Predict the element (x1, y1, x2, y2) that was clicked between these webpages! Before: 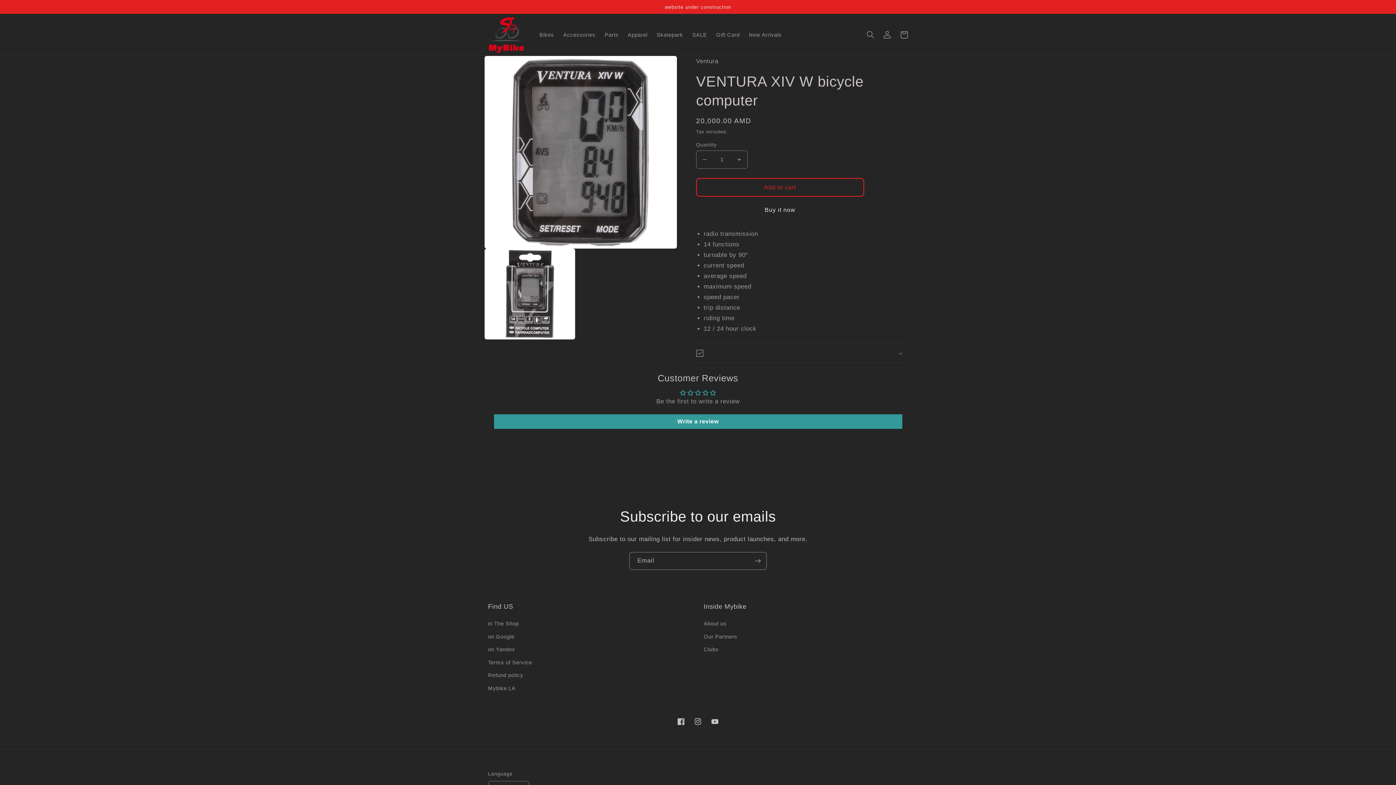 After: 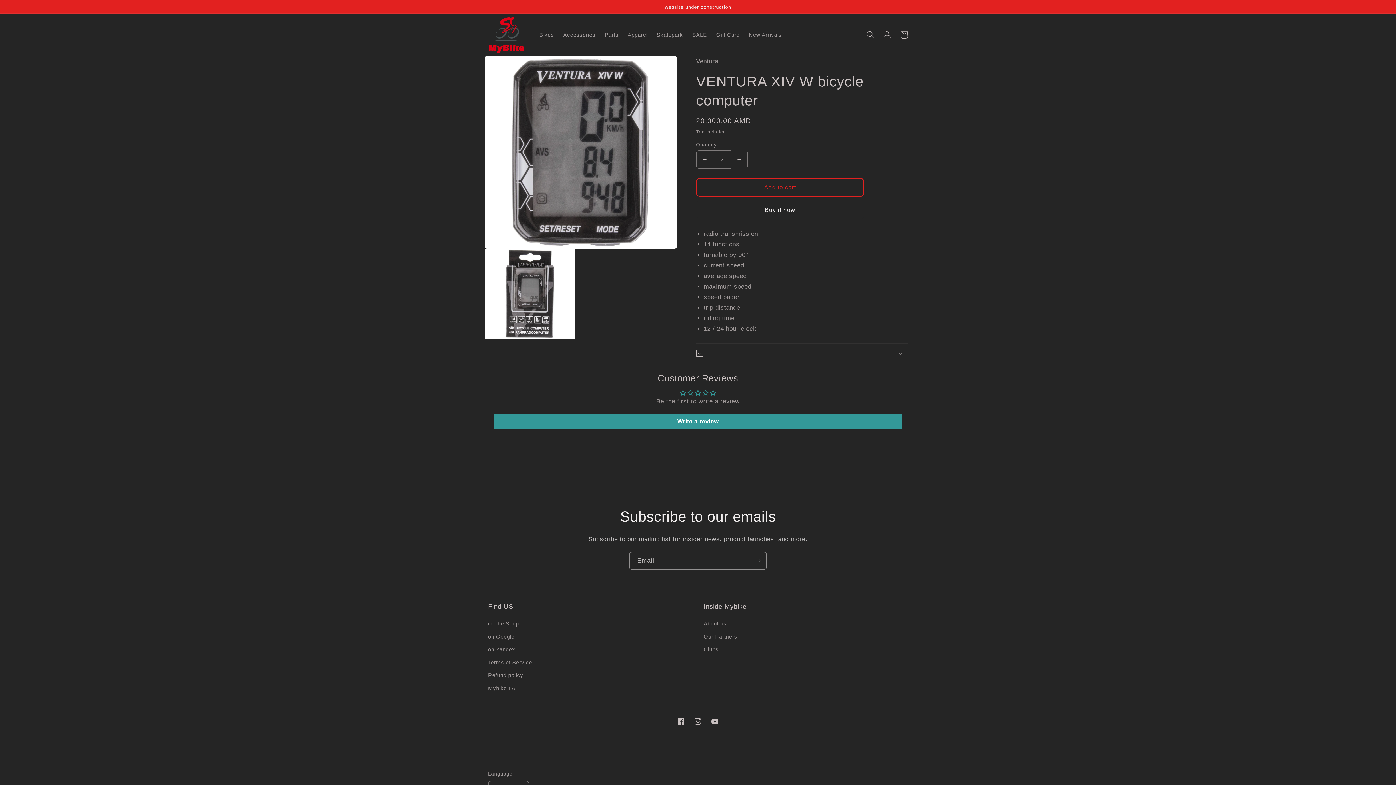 Action: label: Increase quantity for VENTURA XIV W bicycle computer bbox: (731, 150, 747, 168)